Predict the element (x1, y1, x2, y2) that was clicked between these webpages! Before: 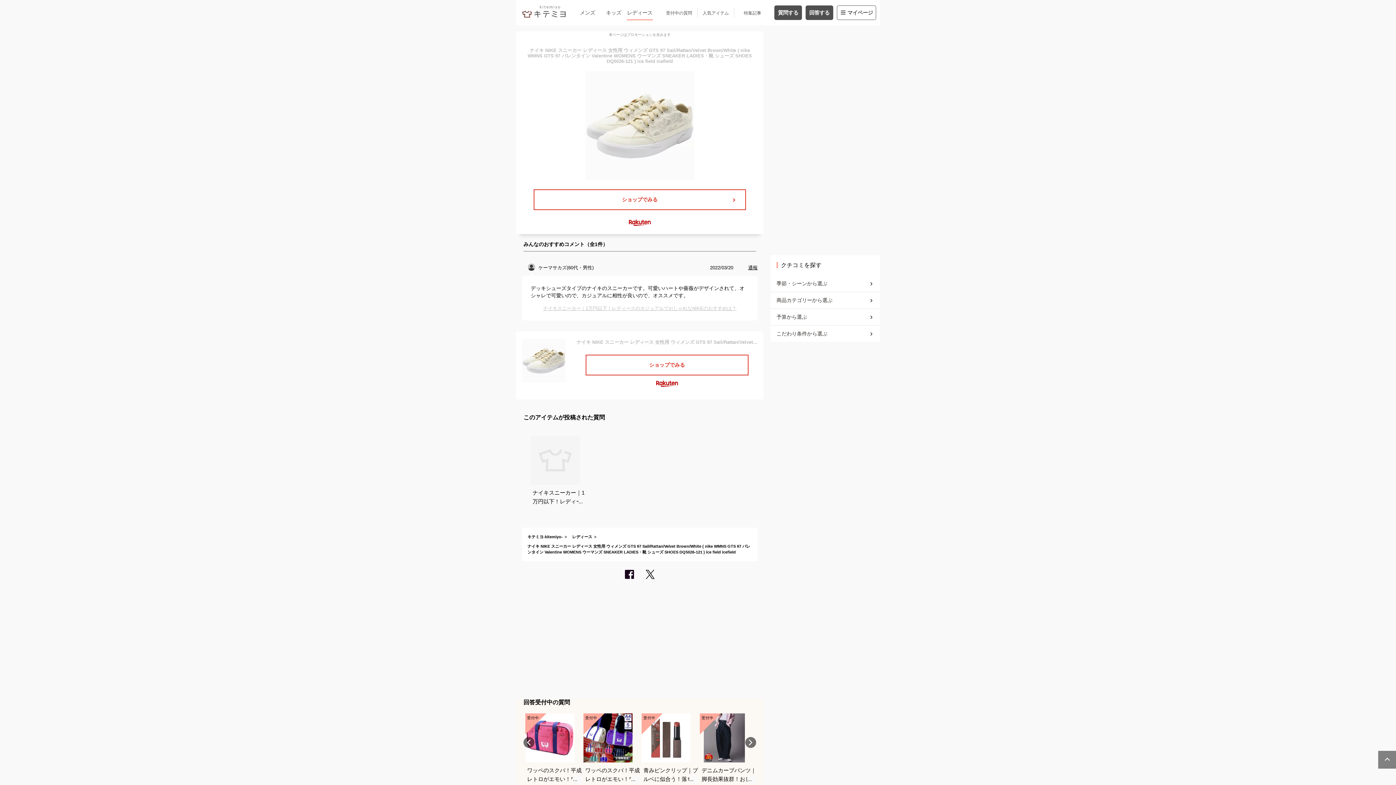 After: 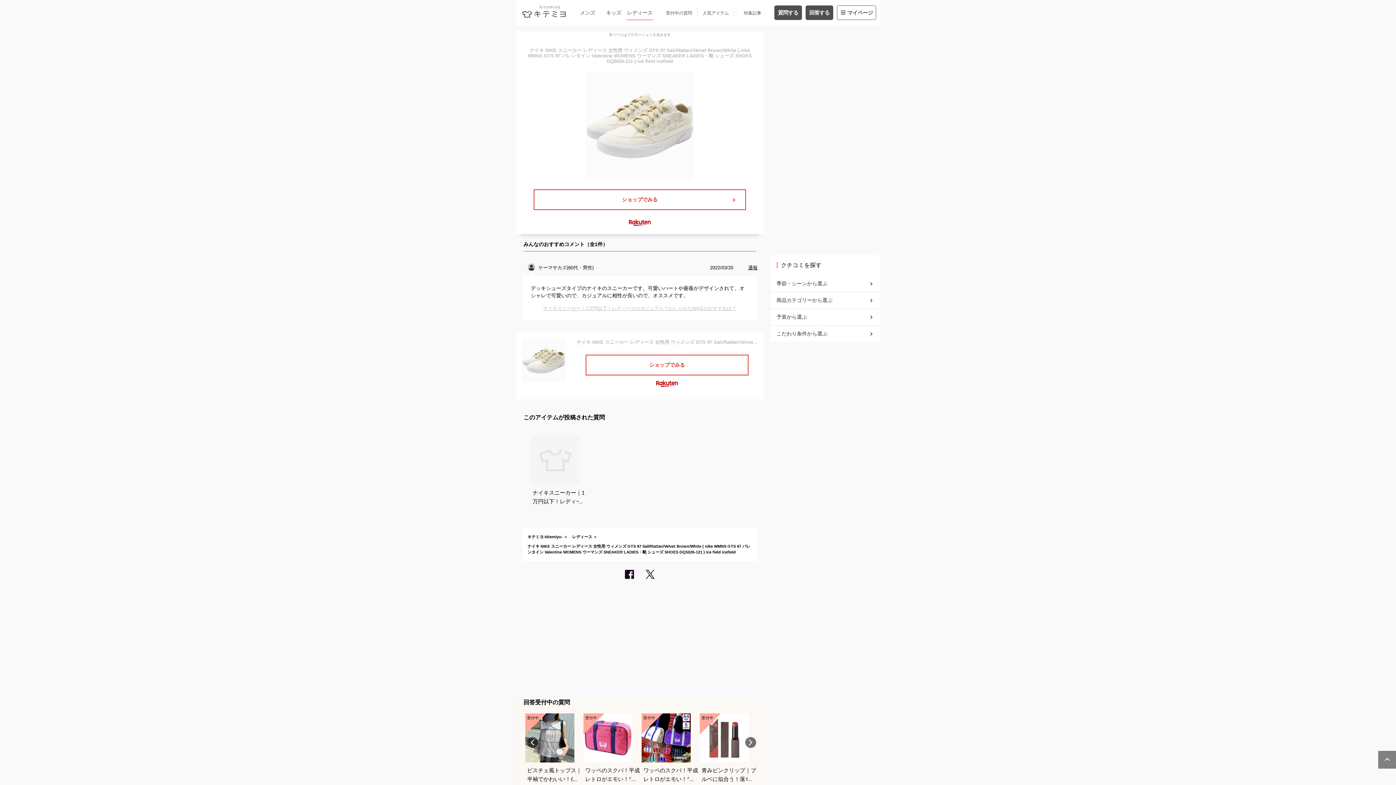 Action: bbox: (523, 737, 534, 748) label: Previous